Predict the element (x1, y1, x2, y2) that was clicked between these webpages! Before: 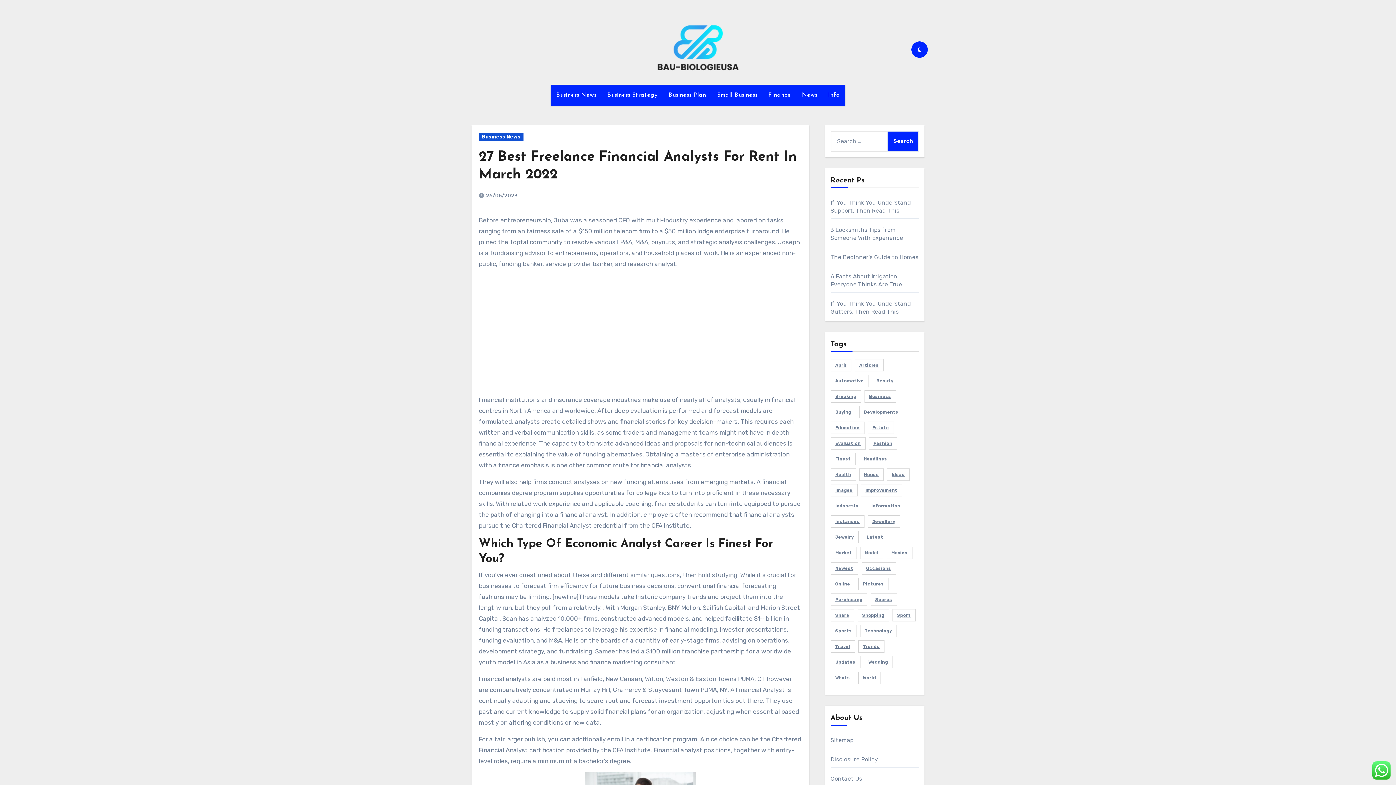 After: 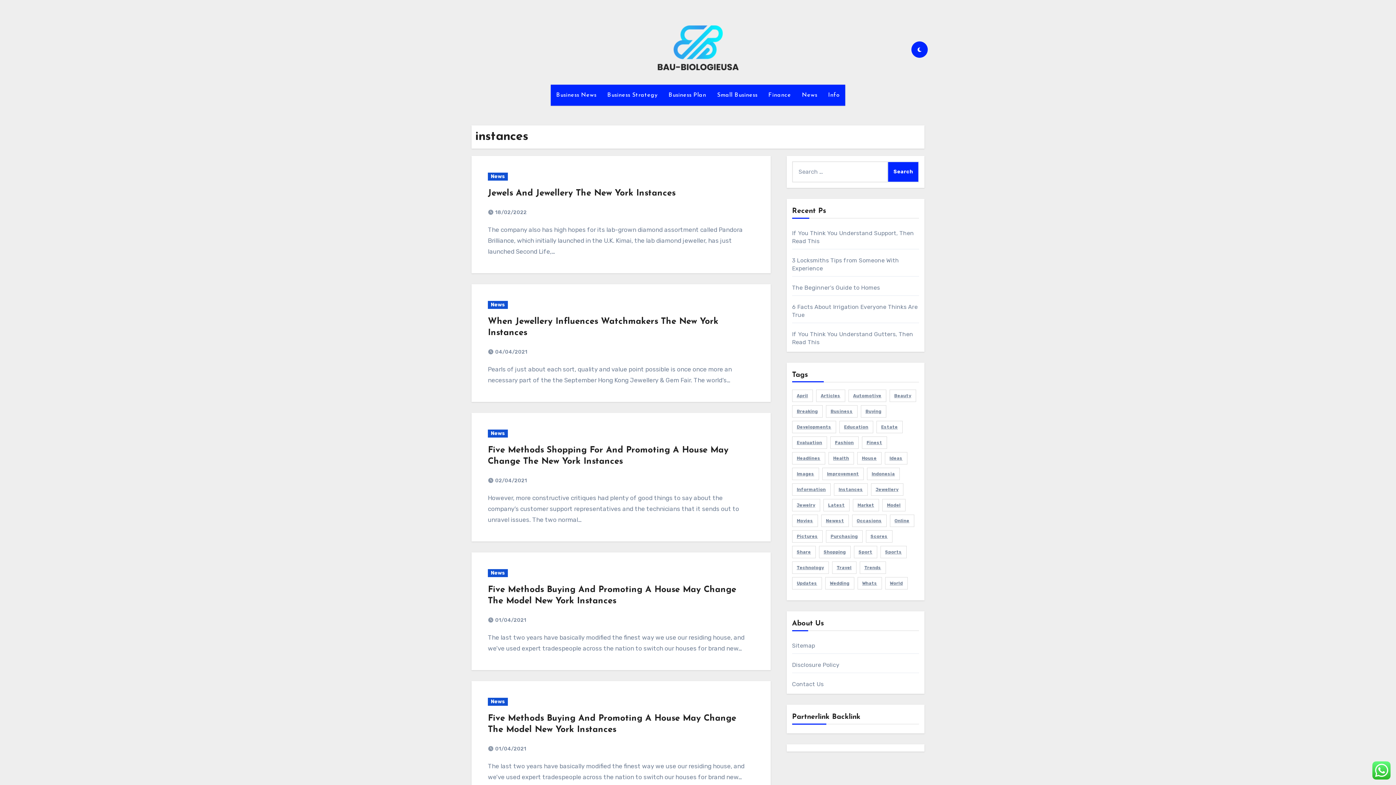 Action: label: instances (5 items) bbox: (830, 515, 864, 528)